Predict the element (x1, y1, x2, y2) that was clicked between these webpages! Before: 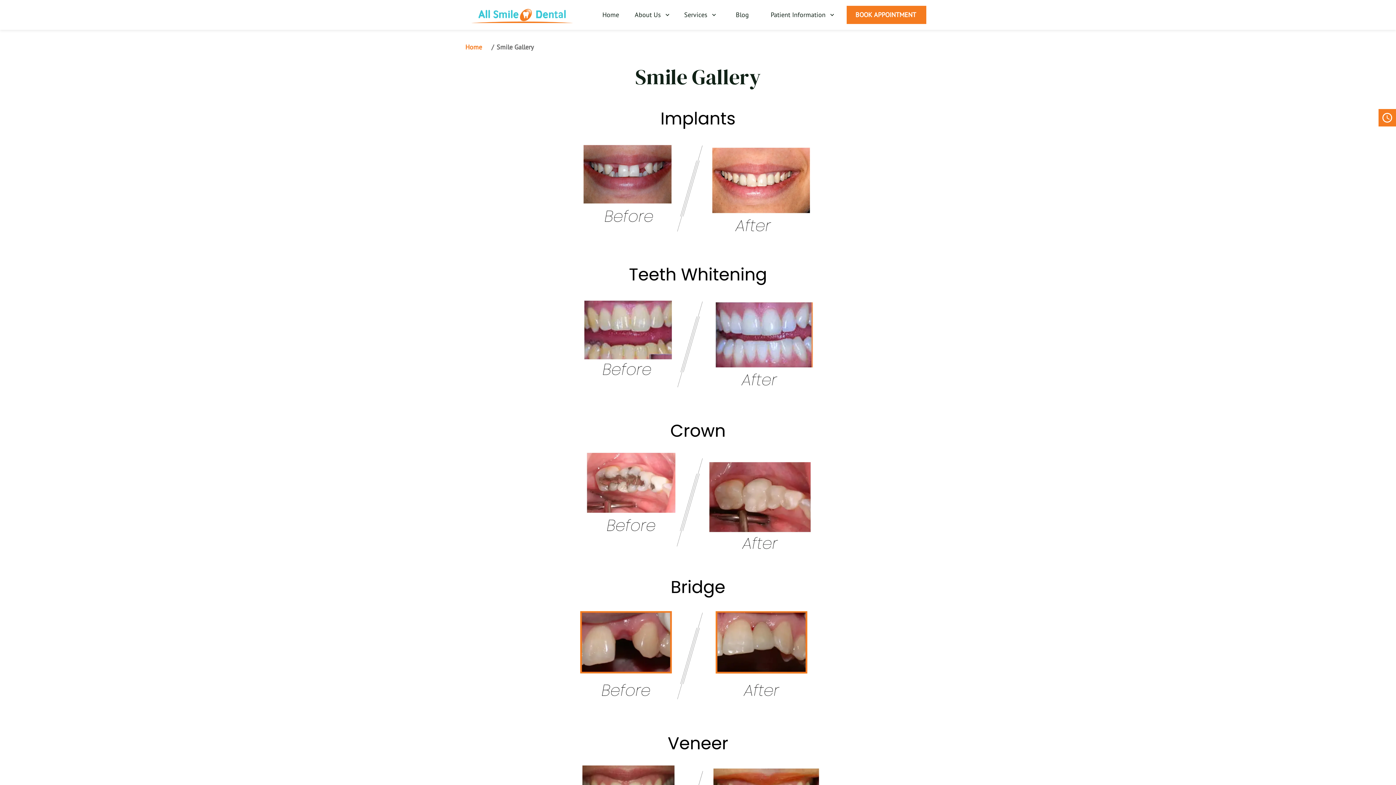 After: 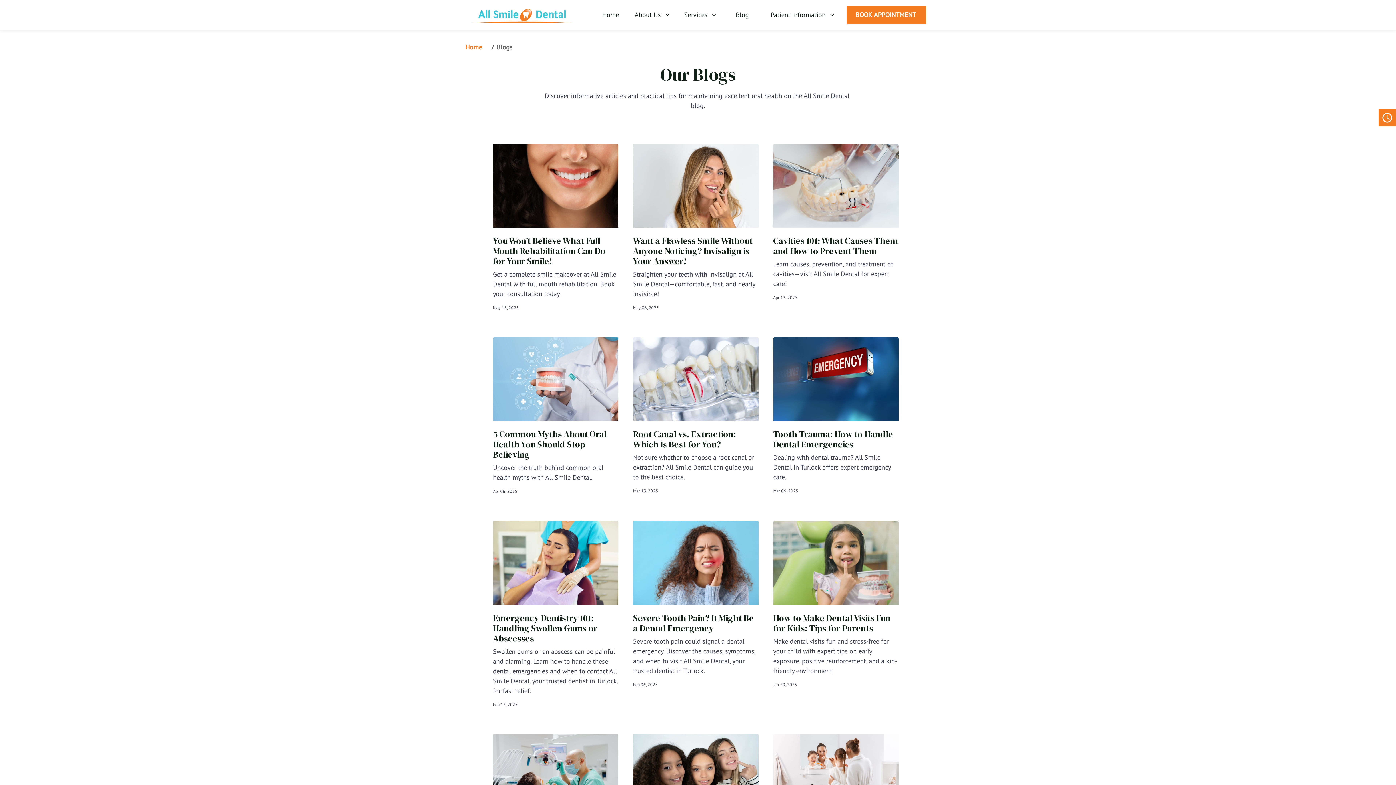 Action: bbox: (731, 9, 754, 20) label: Blog